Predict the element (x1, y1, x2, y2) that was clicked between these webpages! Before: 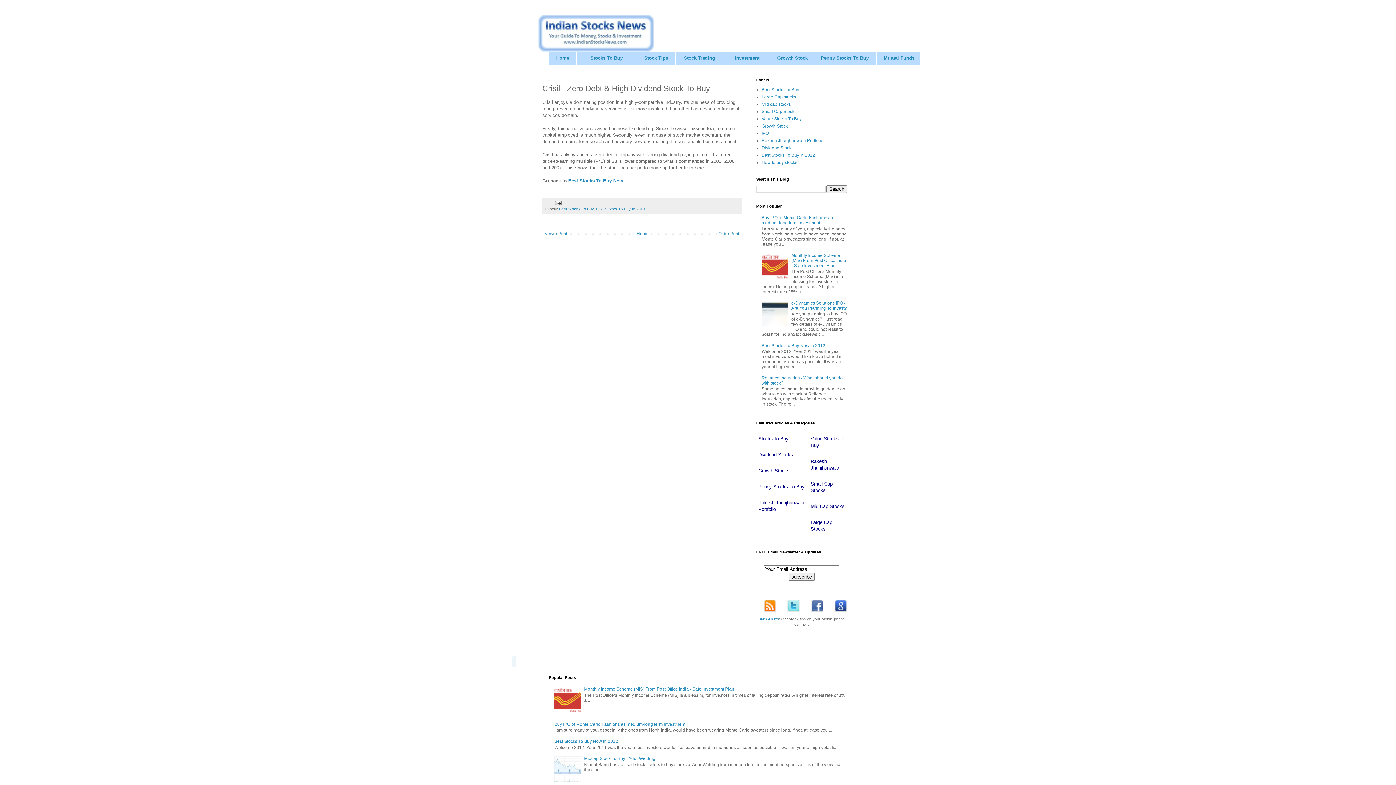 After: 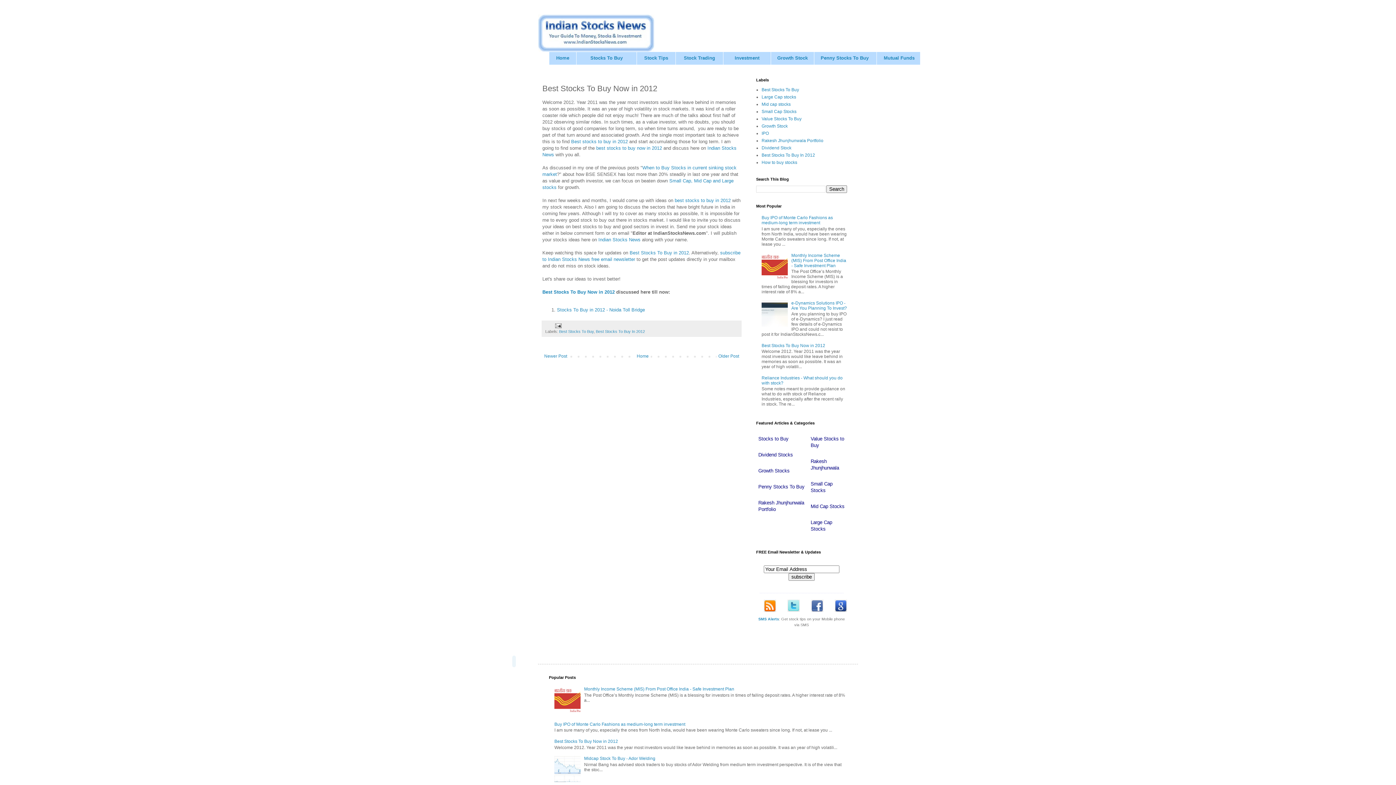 Action: label: Stocks to Buy bbox: (758, 436, 788, 441)